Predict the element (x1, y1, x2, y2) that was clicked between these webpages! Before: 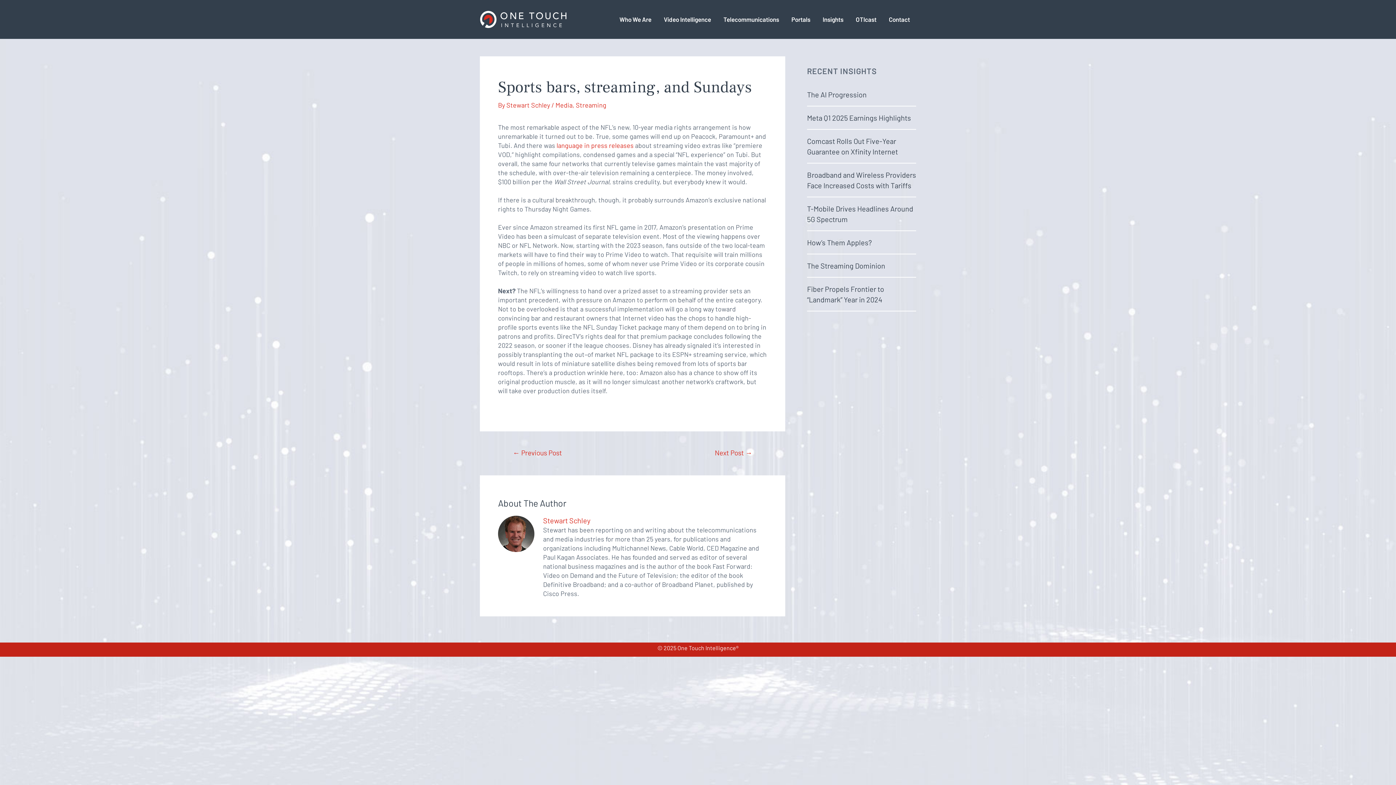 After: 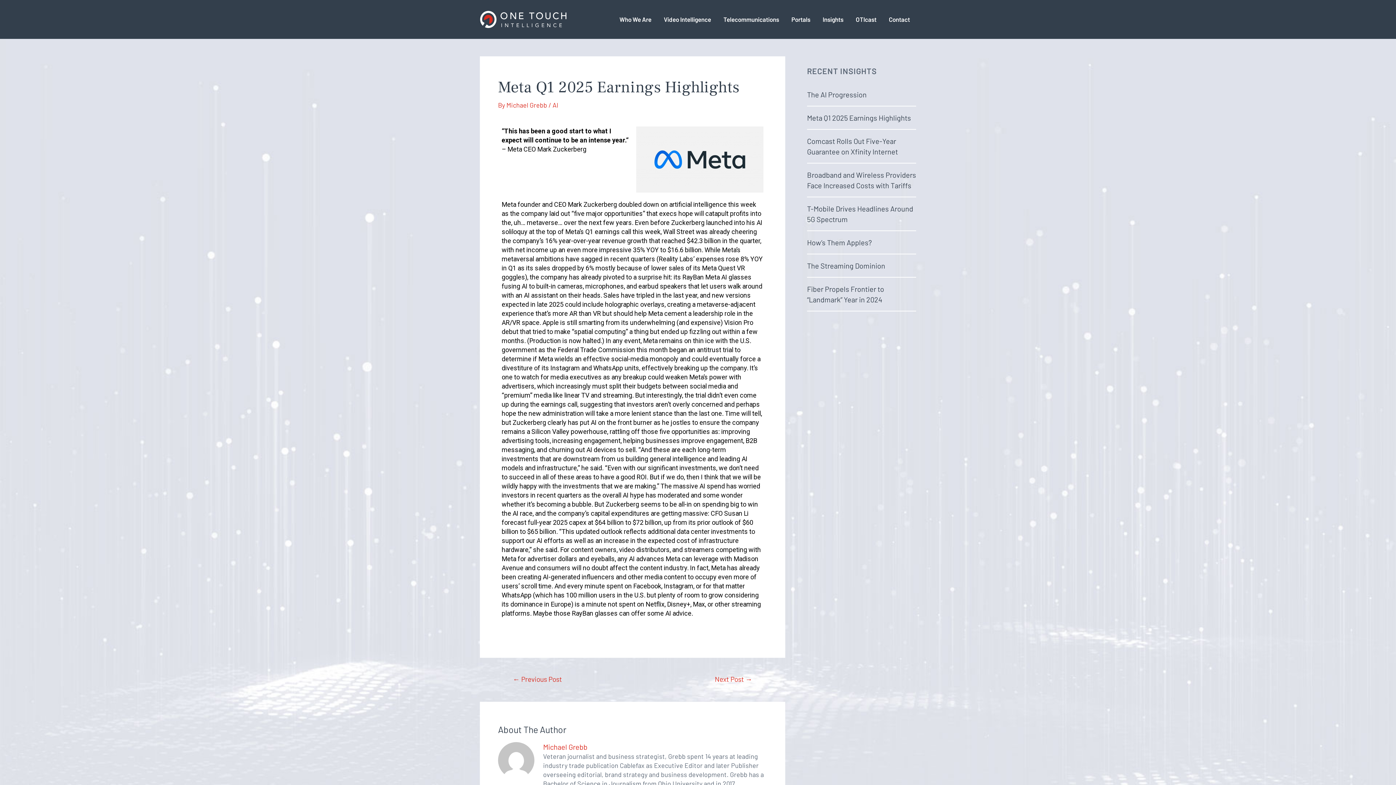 Action: bbox: (807, 113, 911, 122) label: Meta Q1 2025 Earnings Highlights